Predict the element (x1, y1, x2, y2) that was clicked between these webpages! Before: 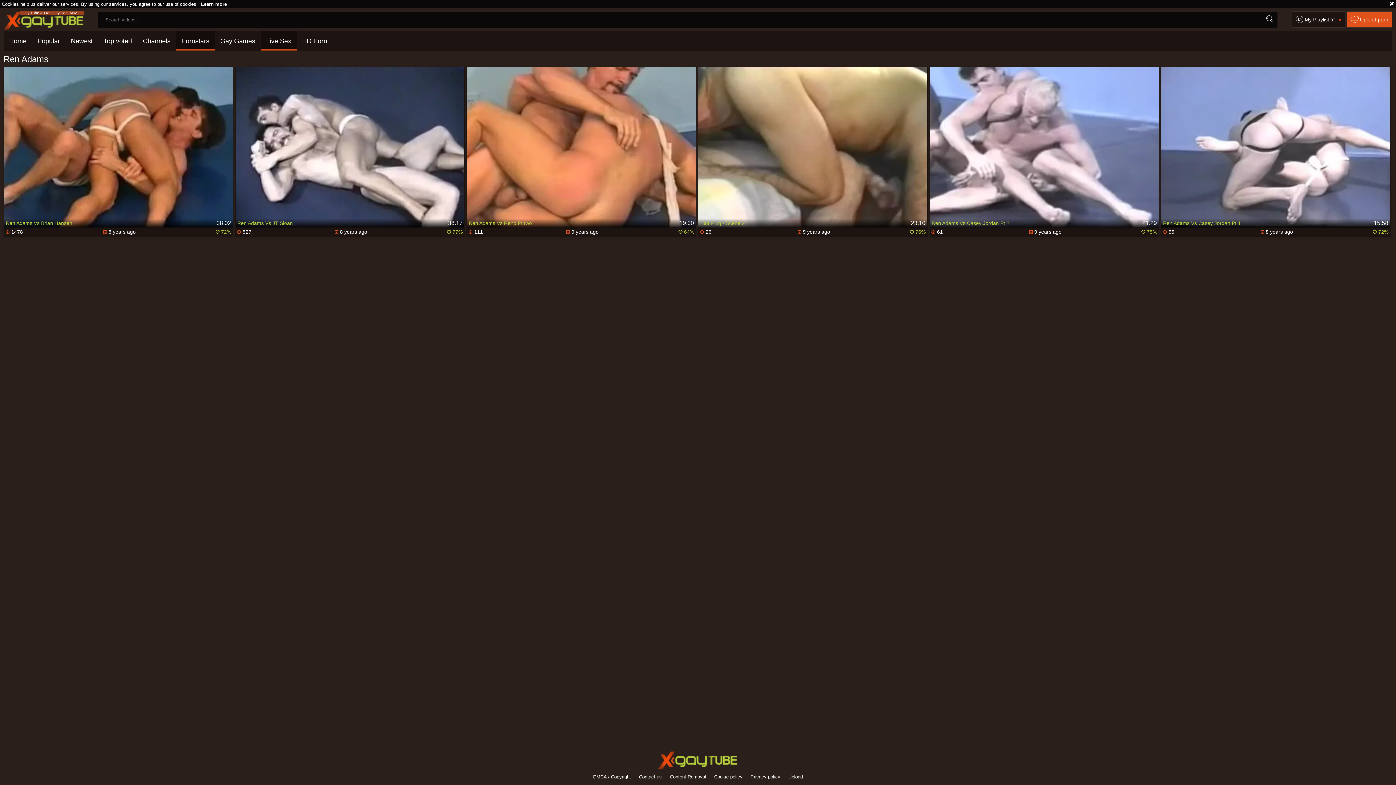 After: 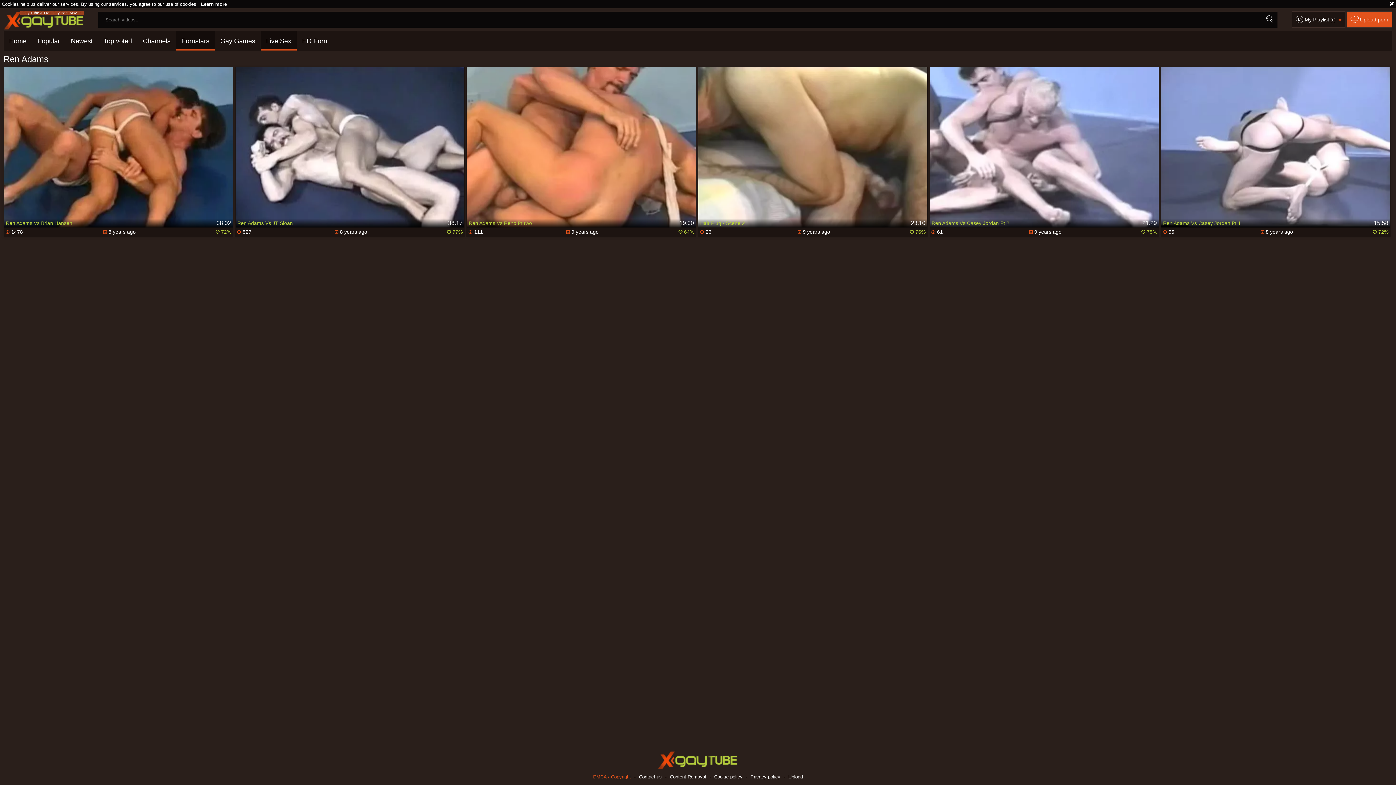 Action: bbox: (593, 774, 631, 779) label: DMCA / Copyright